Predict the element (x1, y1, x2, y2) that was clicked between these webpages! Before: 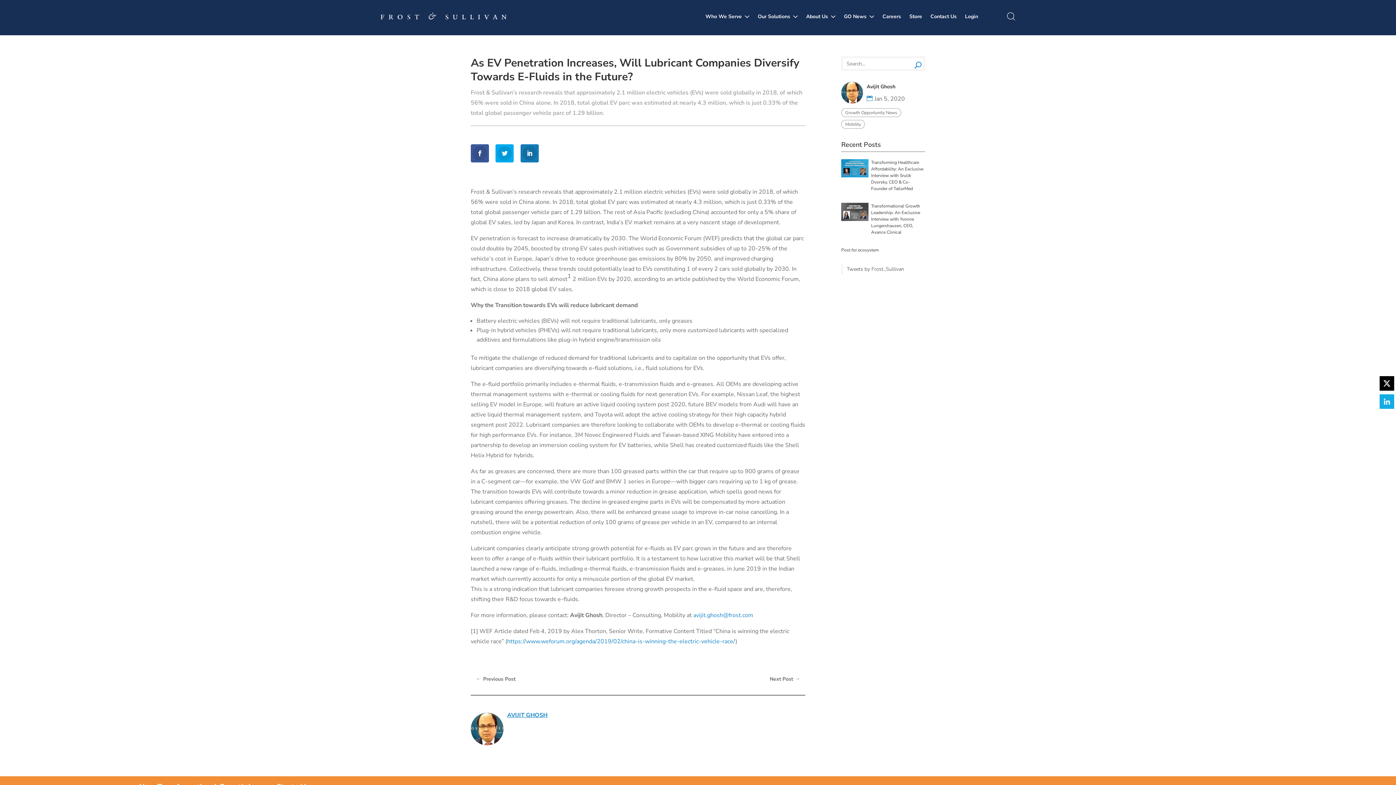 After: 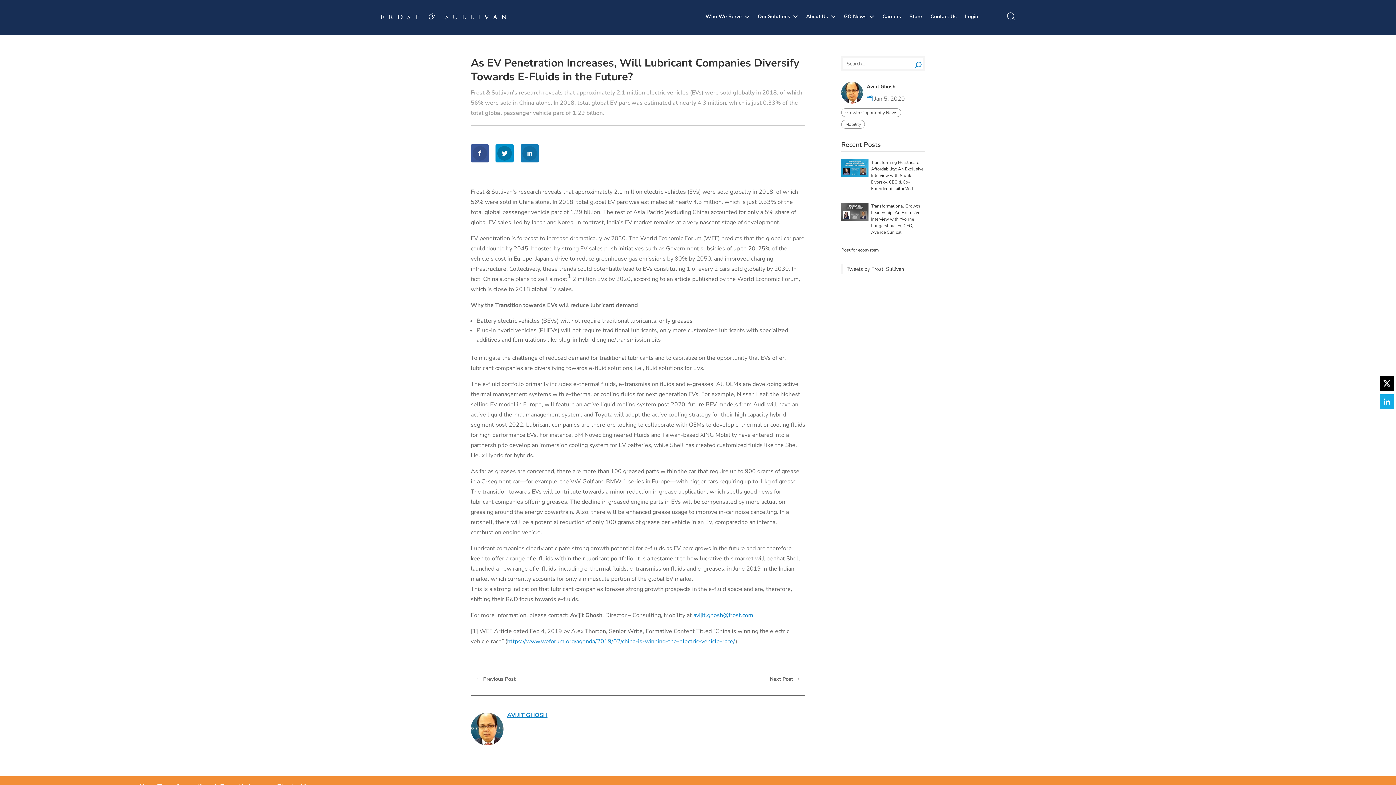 Action: bbox: (495, 144, 513, 162)